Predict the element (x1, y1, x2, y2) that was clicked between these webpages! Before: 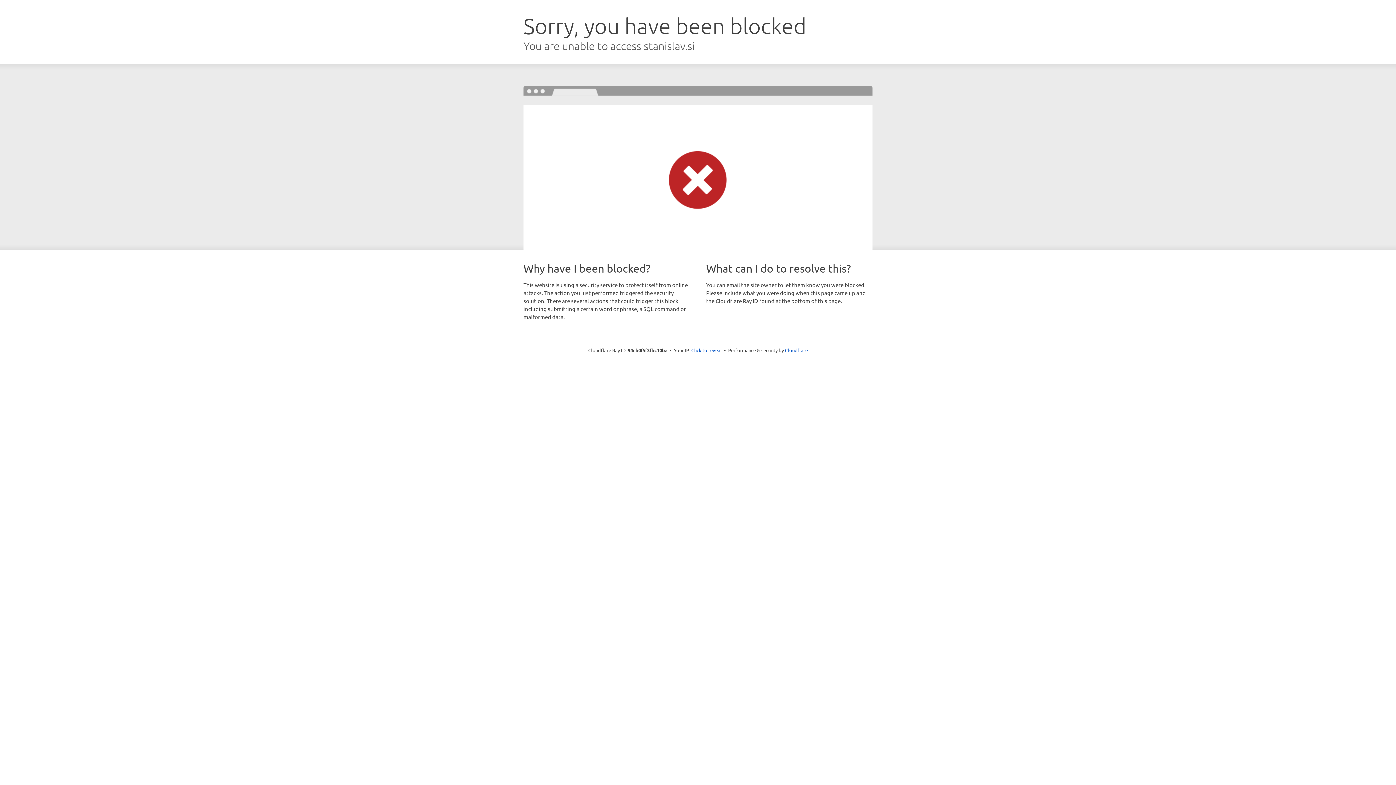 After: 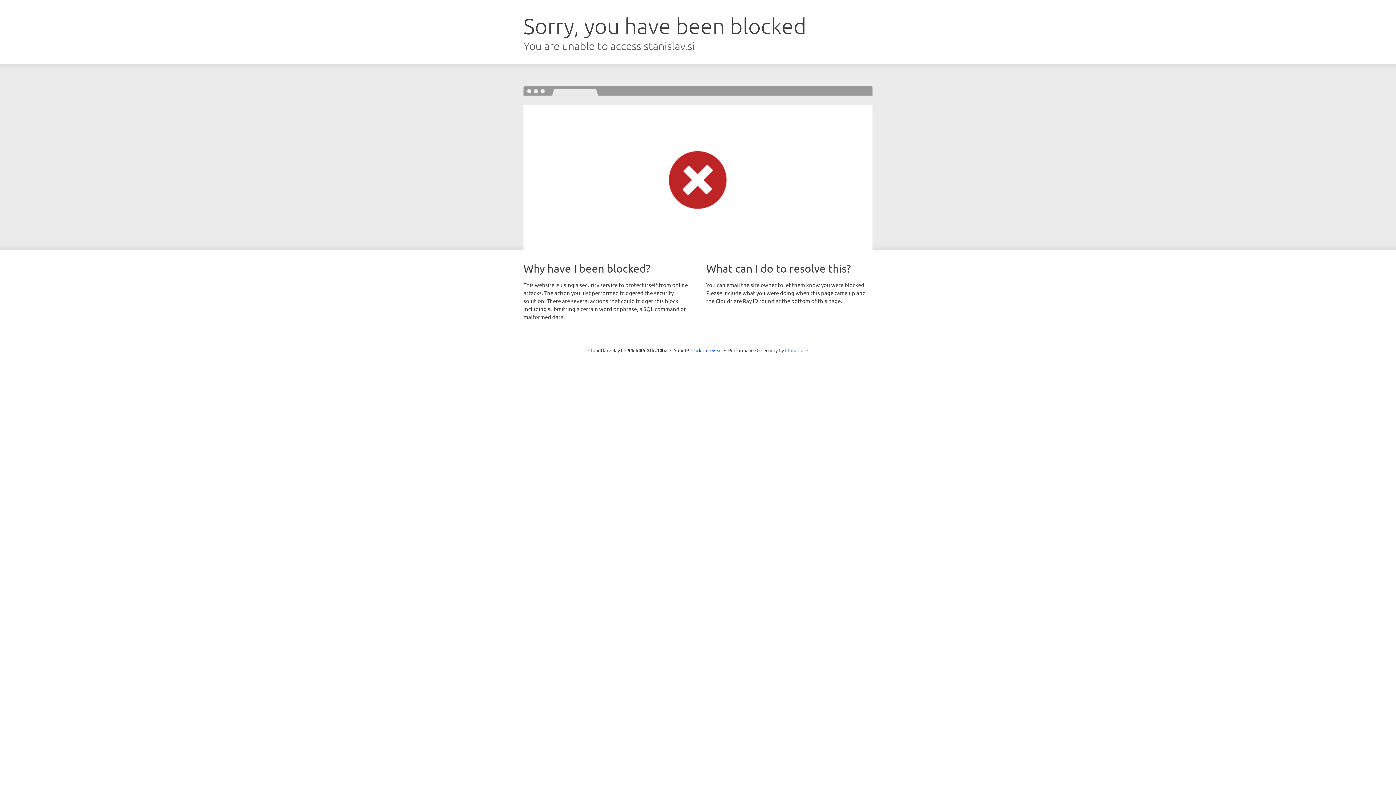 Action: label: Cloudflare bbox: (785, 347, 808, 353)